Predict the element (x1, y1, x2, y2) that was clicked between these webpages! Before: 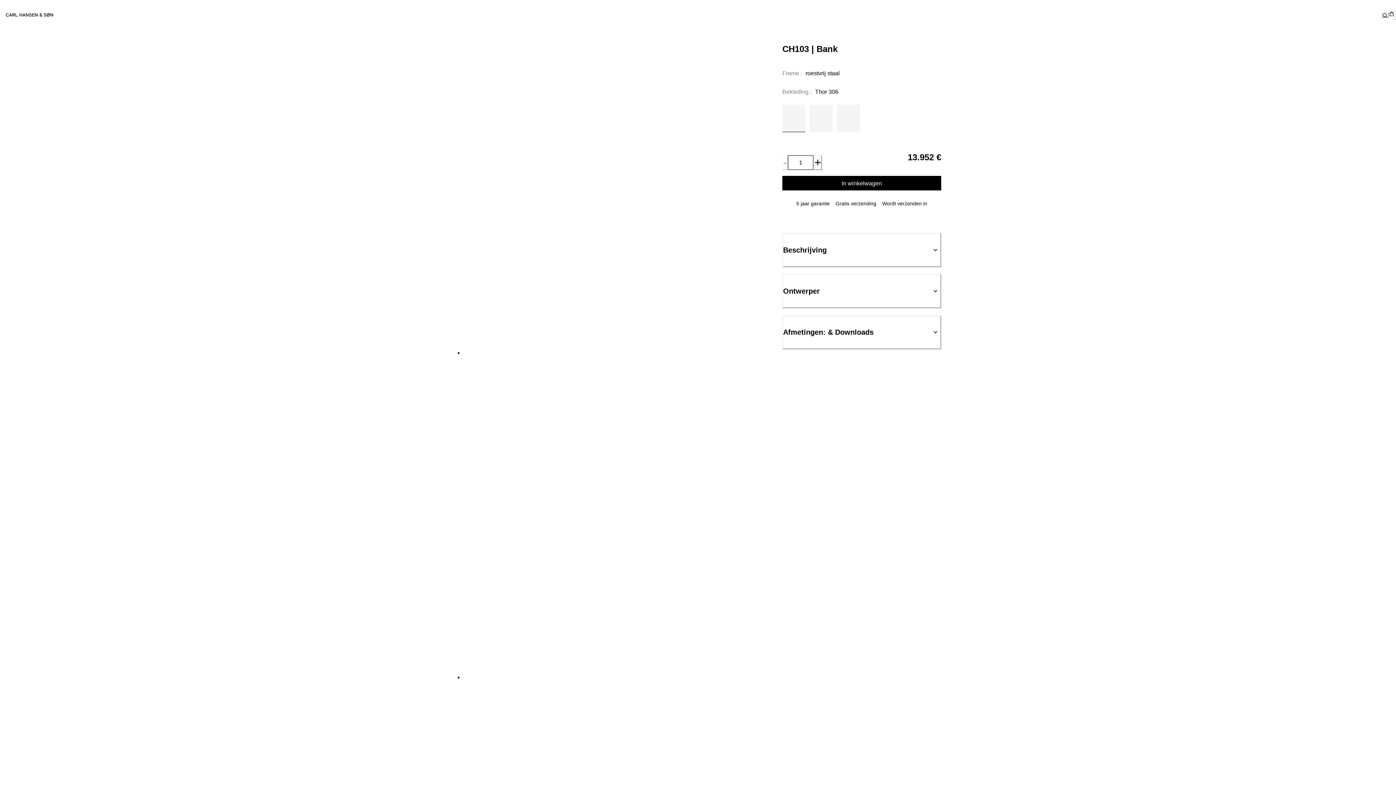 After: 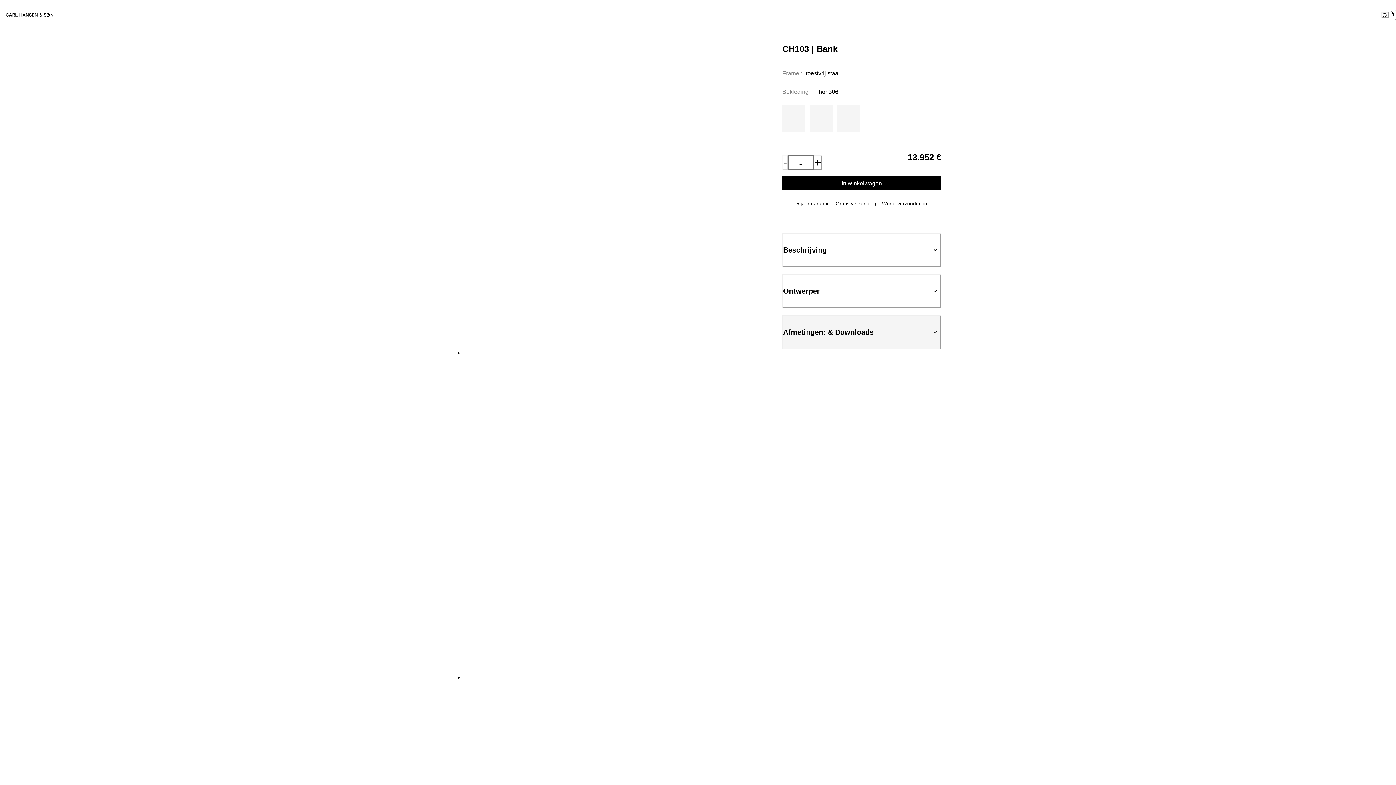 Action: label: Afmetingen: & Downloads bbox: (782, 315, 941, 349)